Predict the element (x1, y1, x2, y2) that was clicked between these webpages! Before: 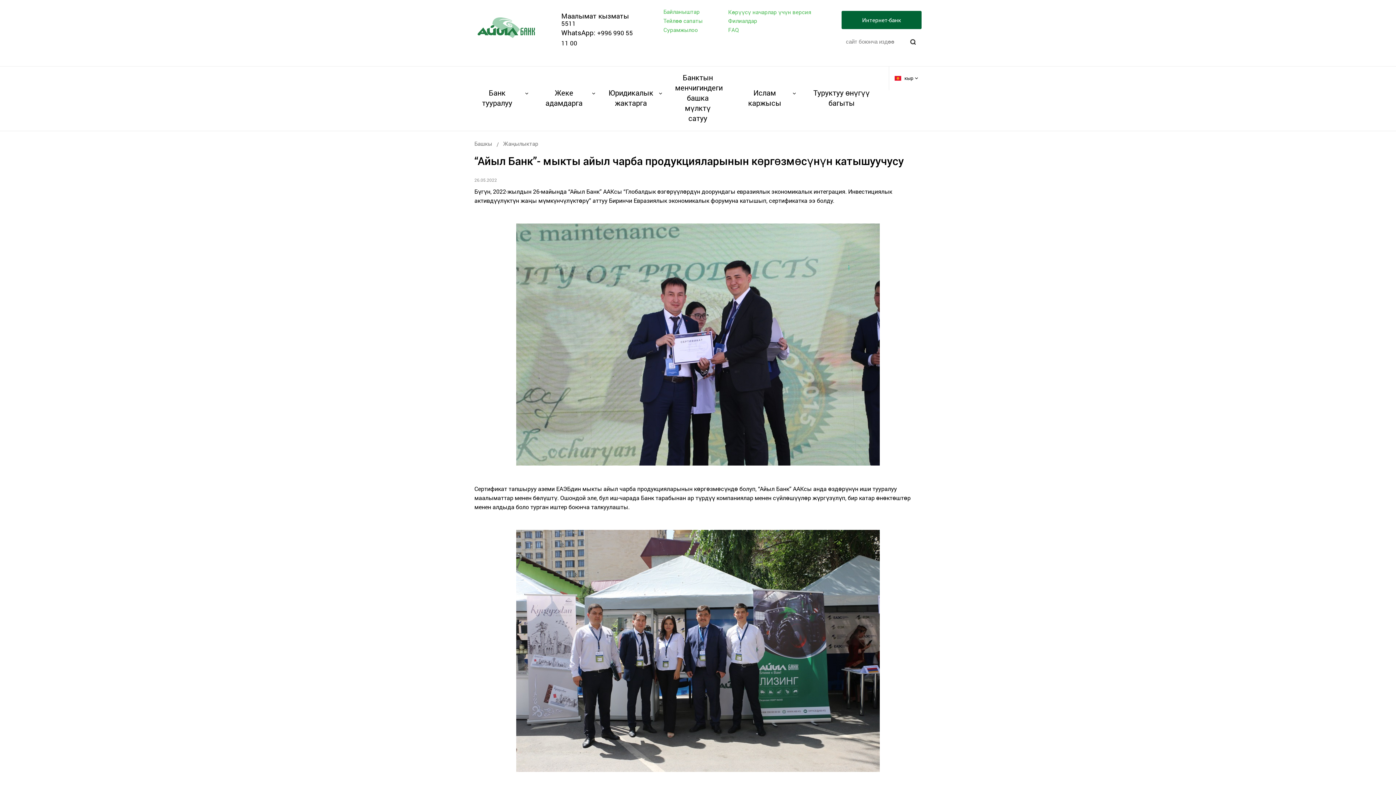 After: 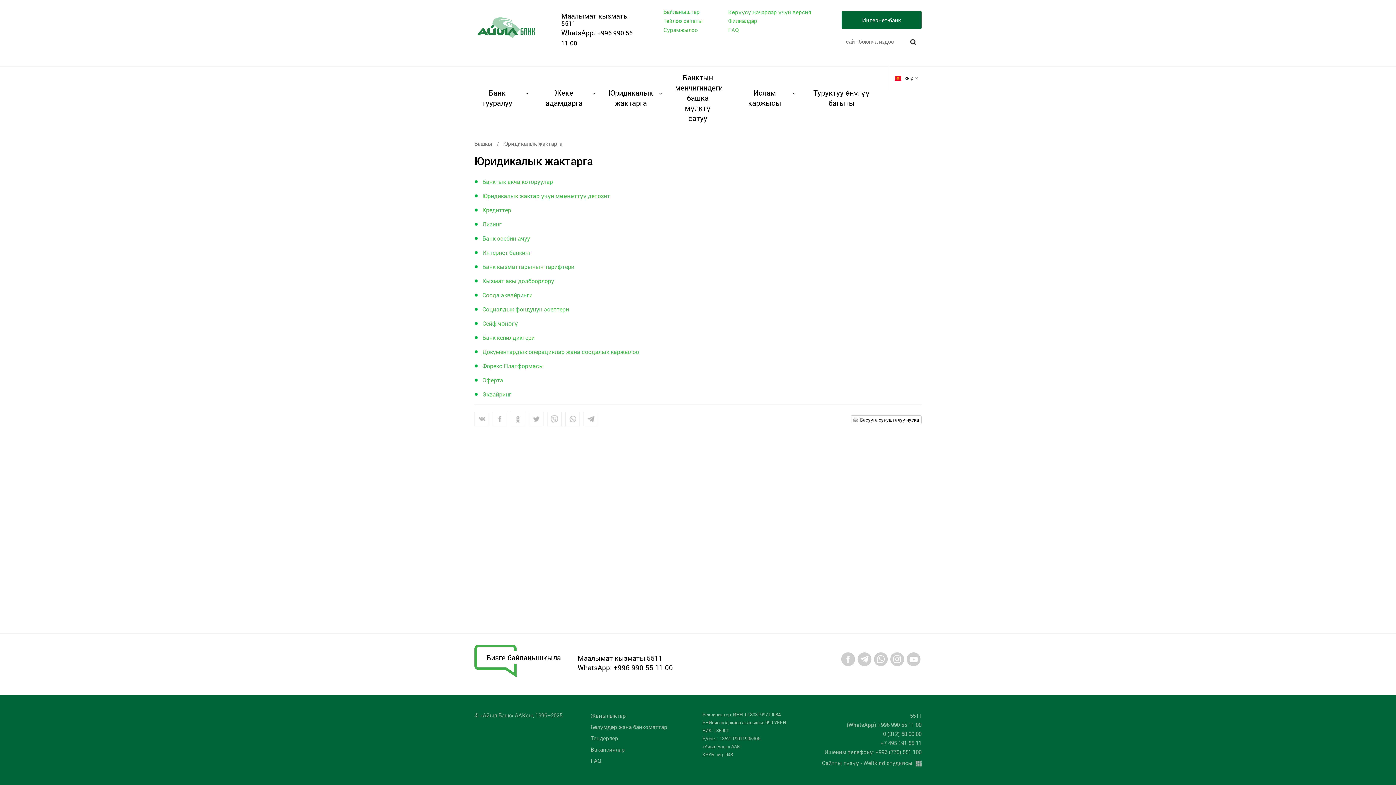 Action: label: Юридикалык жактарга bbox: (608, 82, 653, 113)